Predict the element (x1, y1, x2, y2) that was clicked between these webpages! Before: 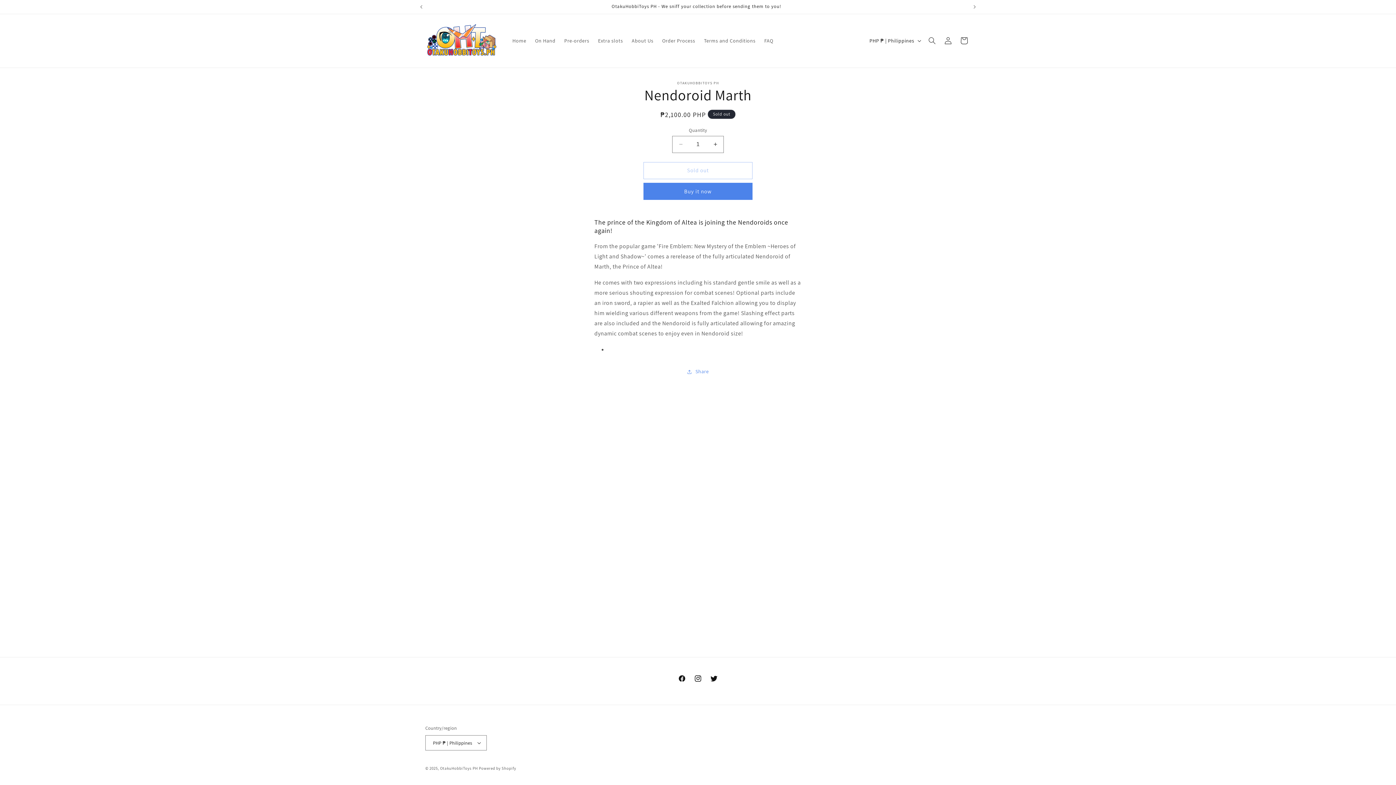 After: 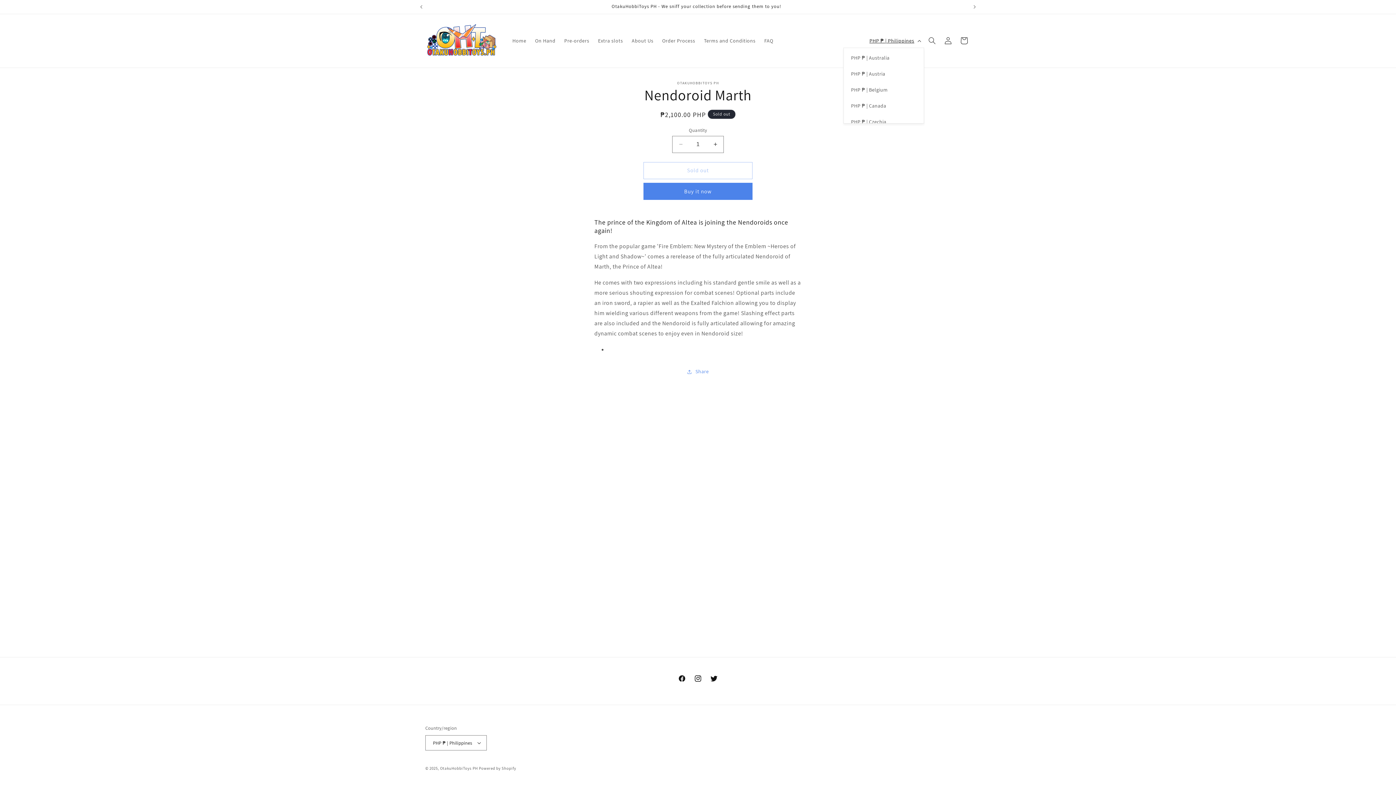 Action: label: PHP ₱ | Philippines bbox: (865, 33, 924, 47)